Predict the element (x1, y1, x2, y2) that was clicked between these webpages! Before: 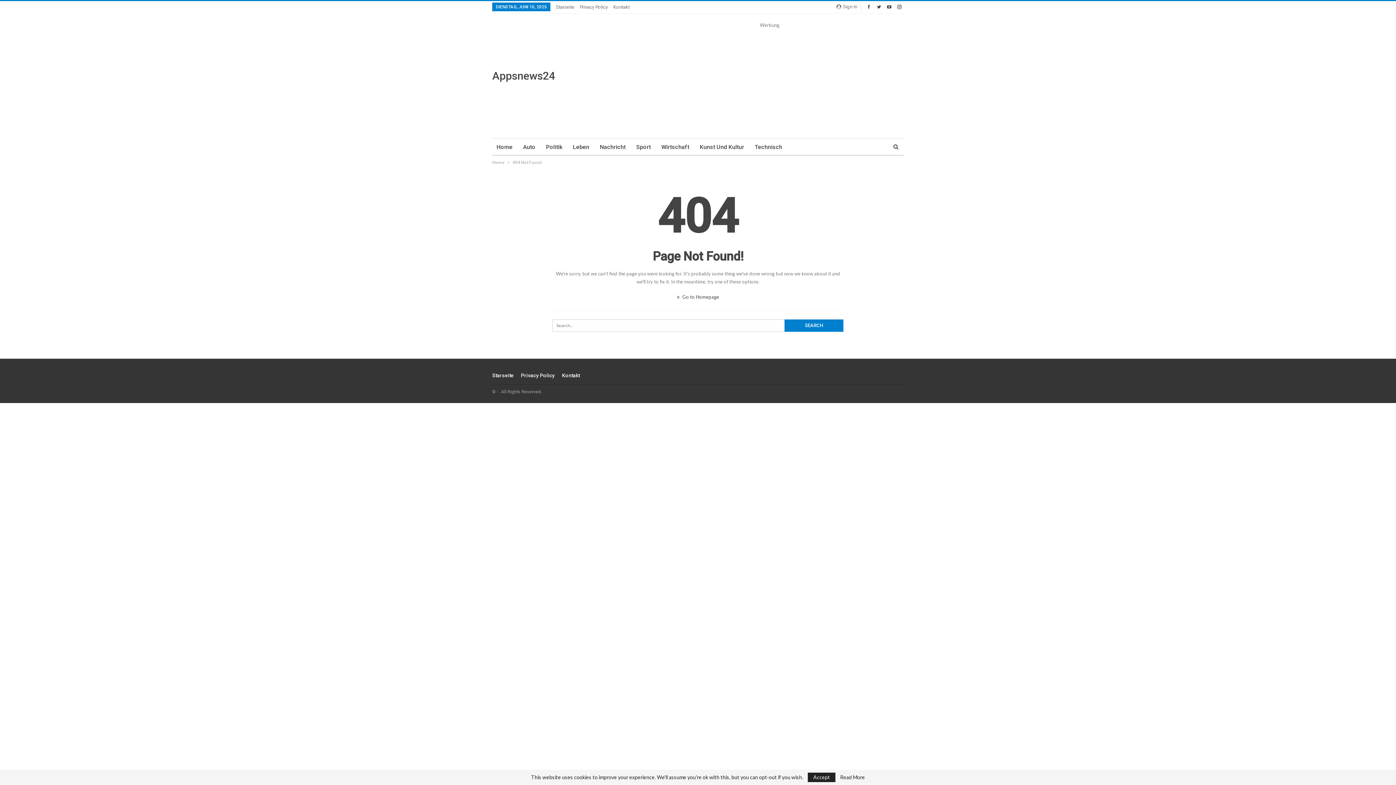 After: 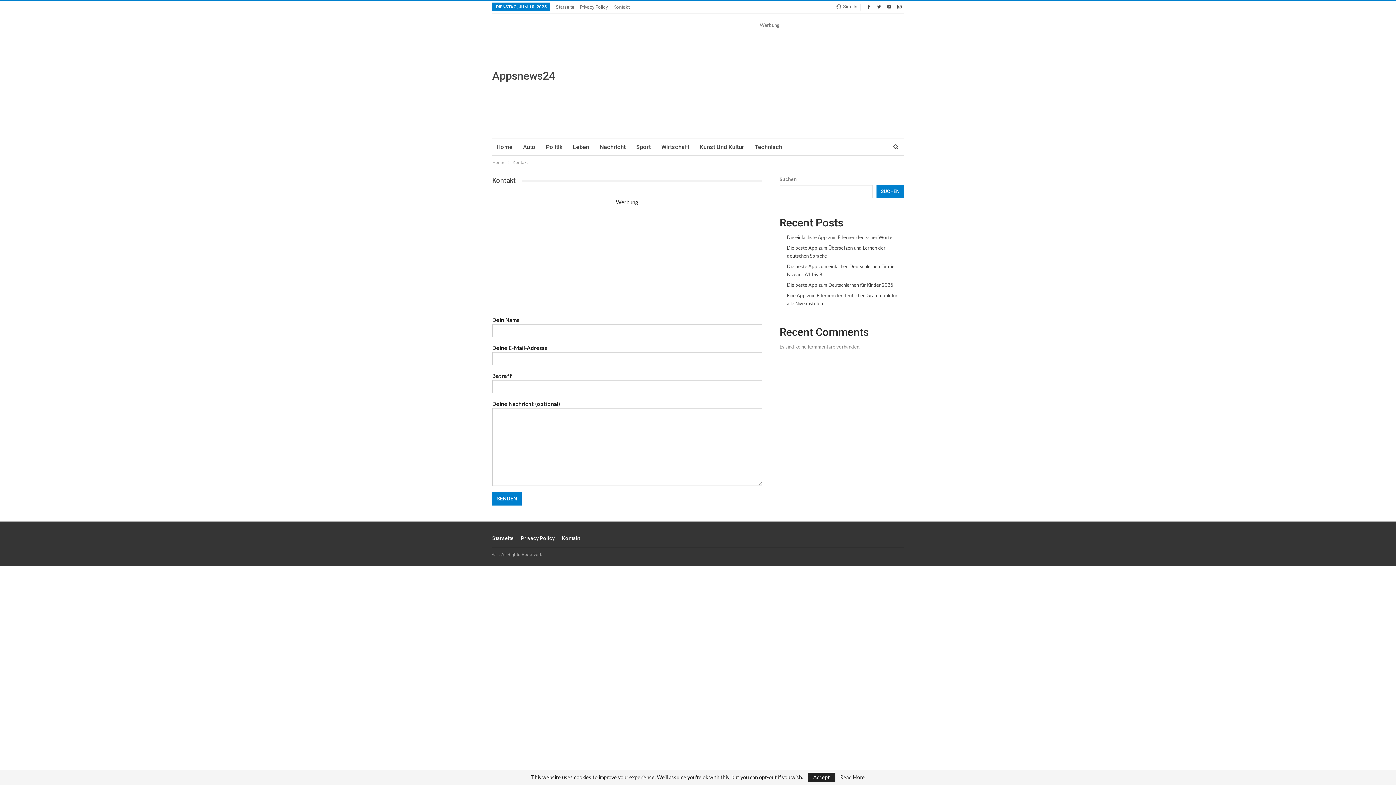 Action: bbox: (562, 372, 580, 378) label: Kontakt